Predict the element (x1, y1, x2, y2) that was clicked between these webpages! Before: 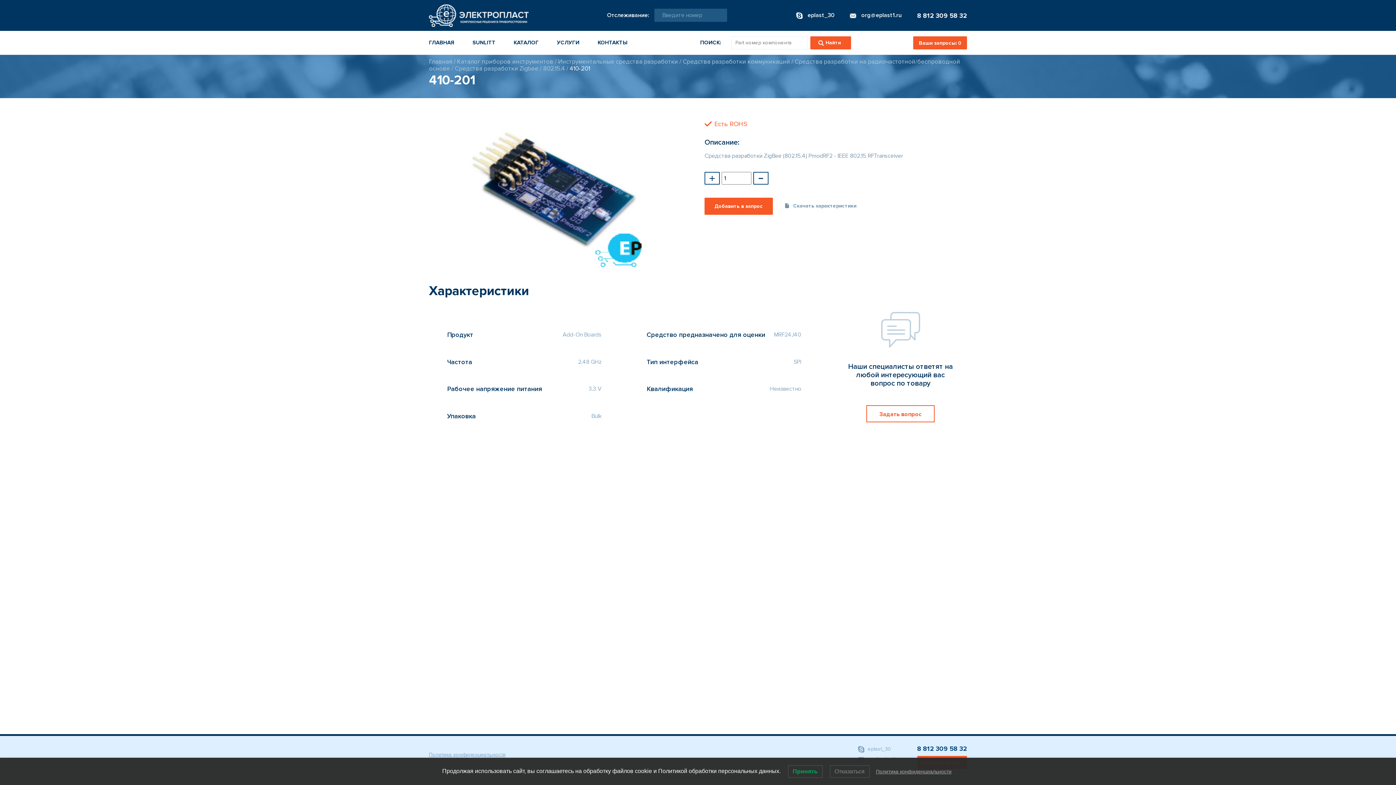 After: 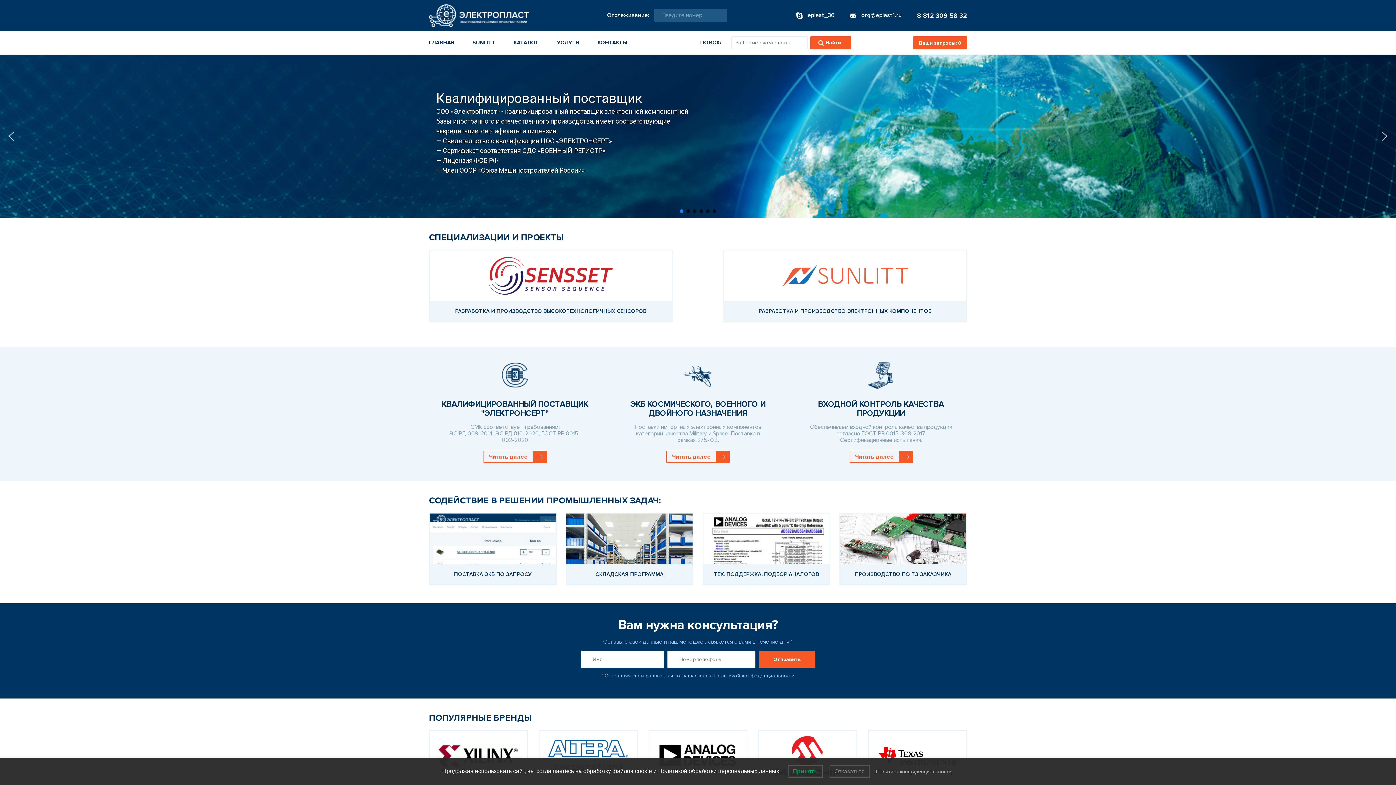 Action: label: ГЛАВНАЯ bbox: (429, 32, 454, 53)